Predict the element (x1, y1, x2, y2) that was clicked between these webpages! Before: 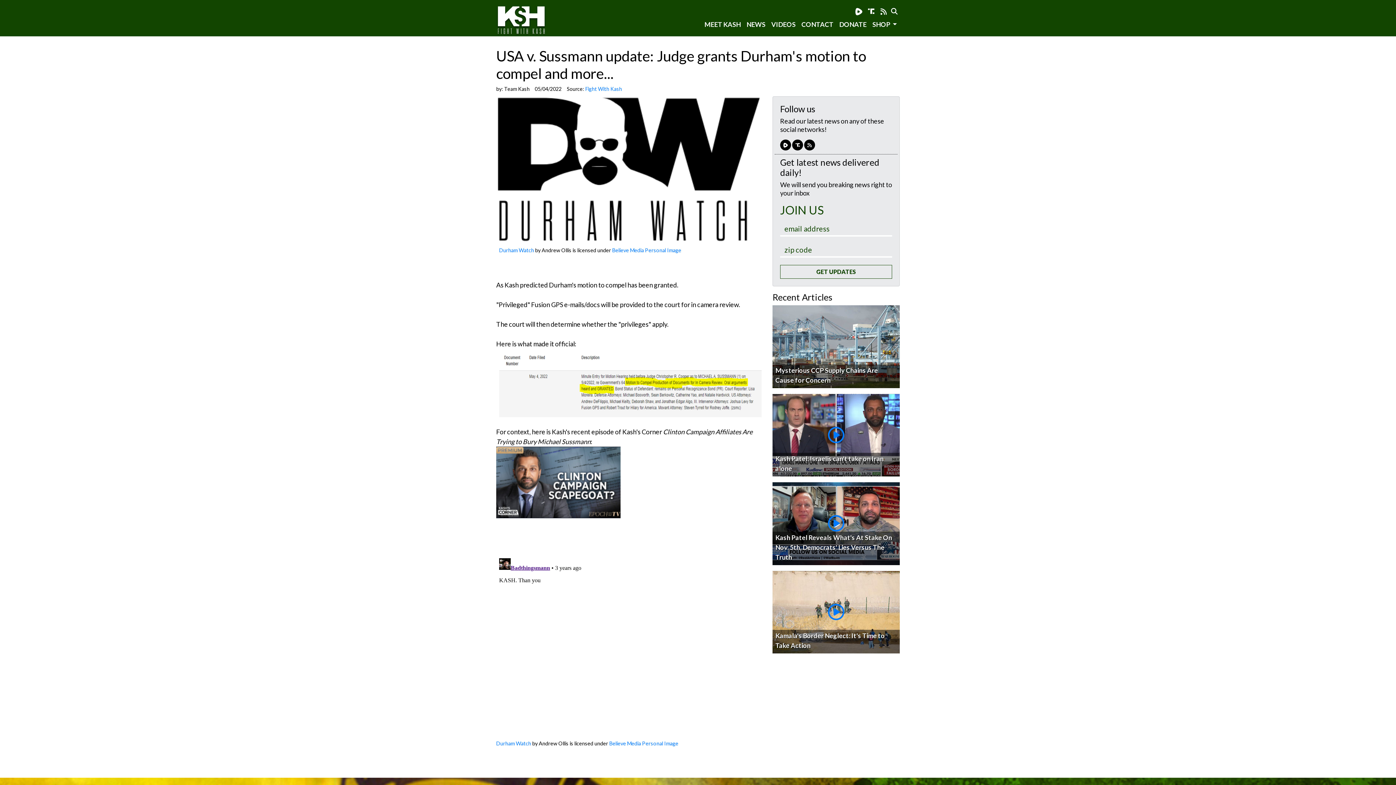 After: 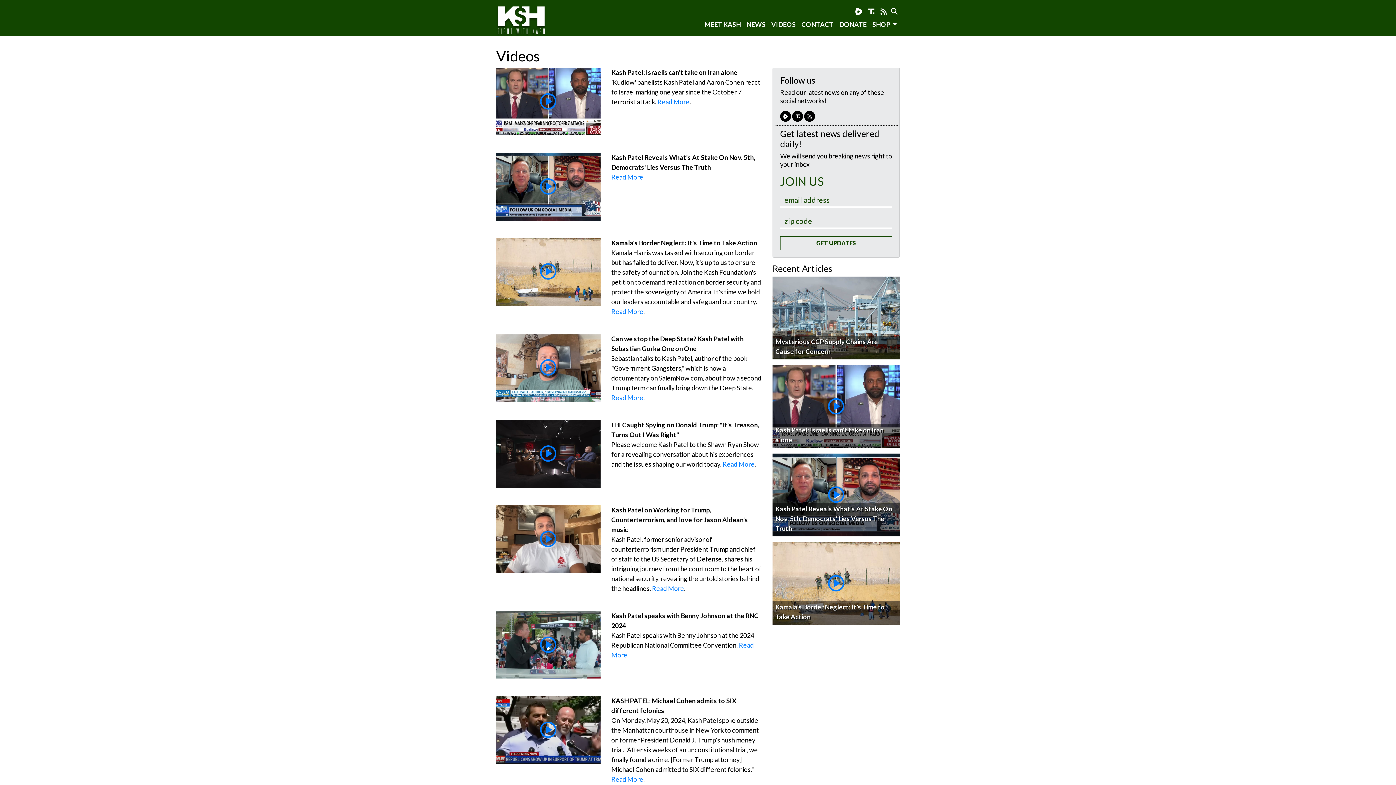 Action: label: VIDEOS bbox: (768, 16, 798, 32)